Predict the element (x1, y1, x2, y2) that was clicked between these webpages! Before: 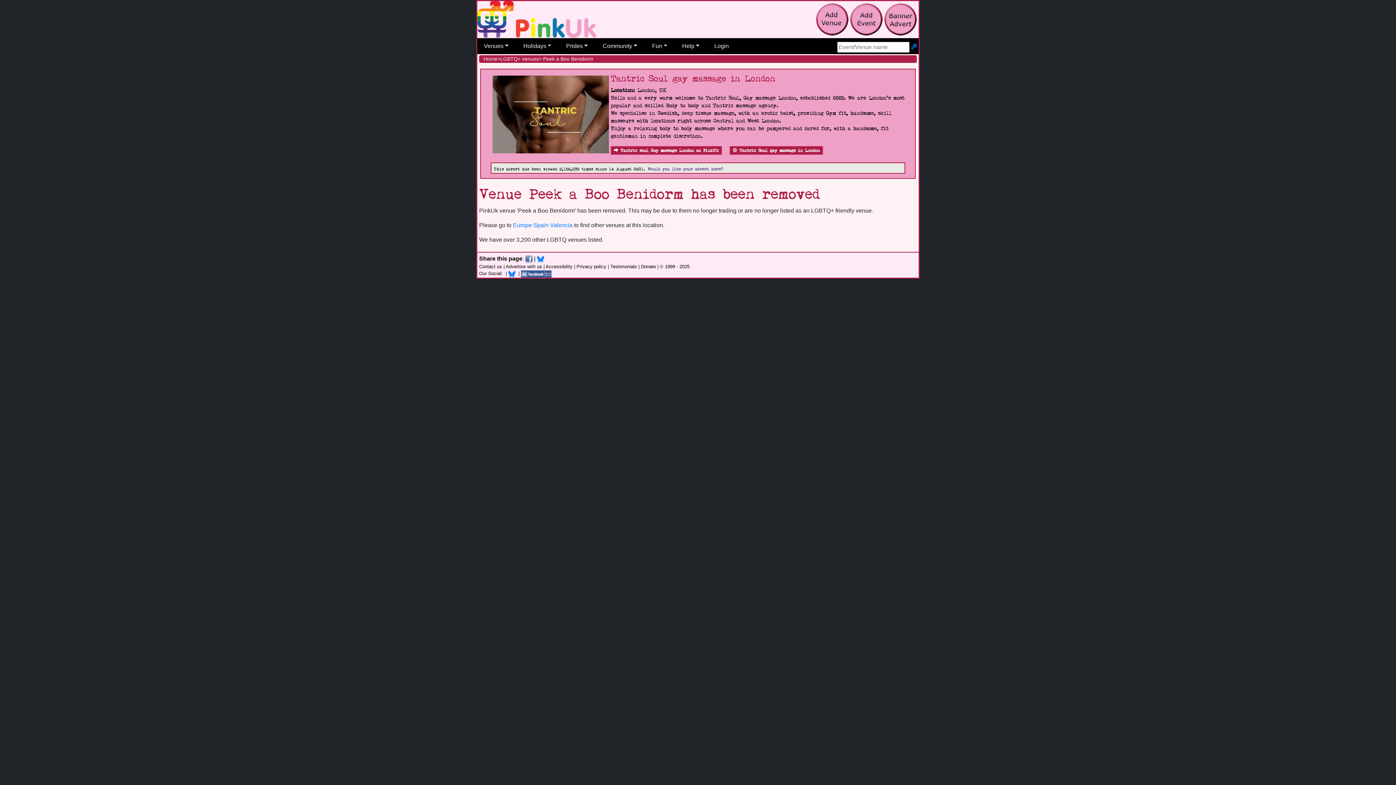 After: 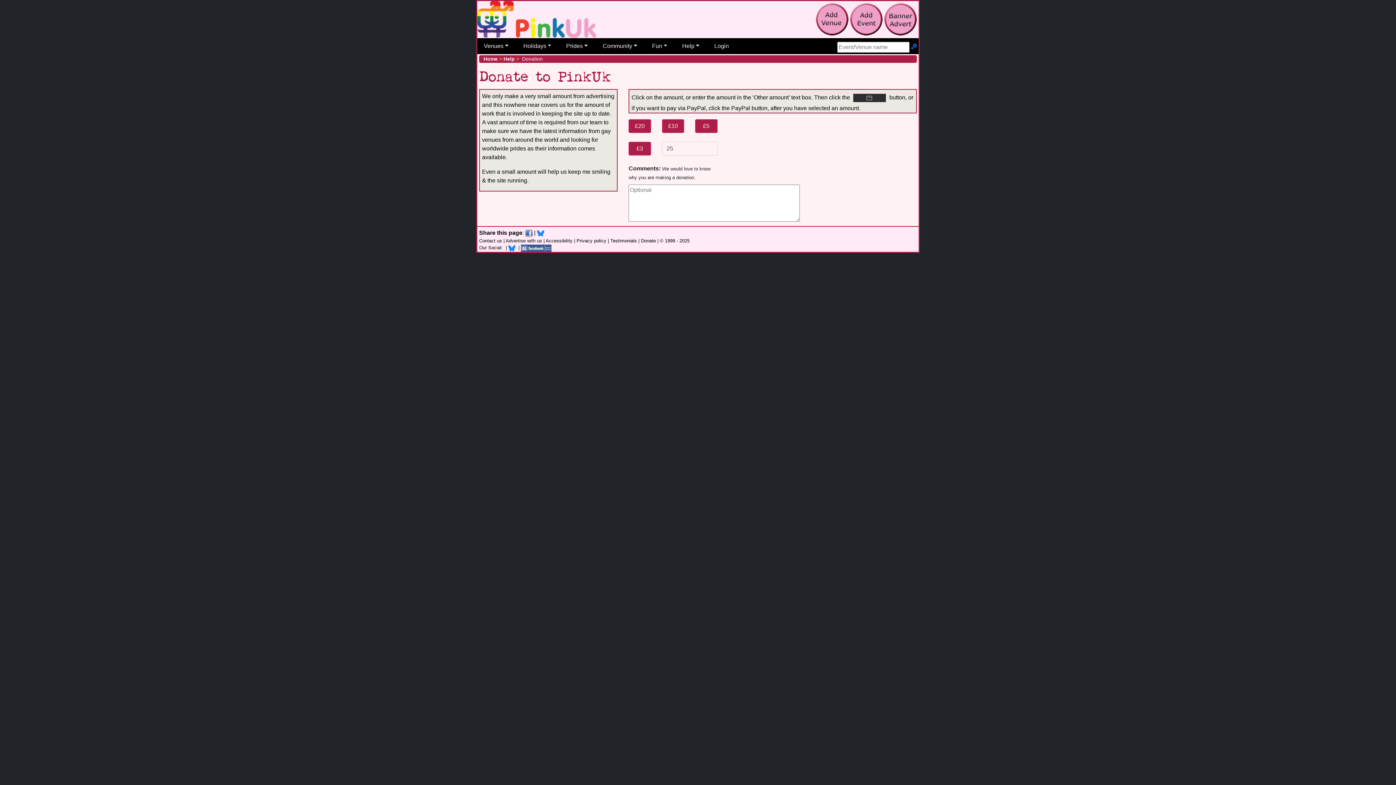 Action: bbox: (641, 264, 656, 269) label: Donate